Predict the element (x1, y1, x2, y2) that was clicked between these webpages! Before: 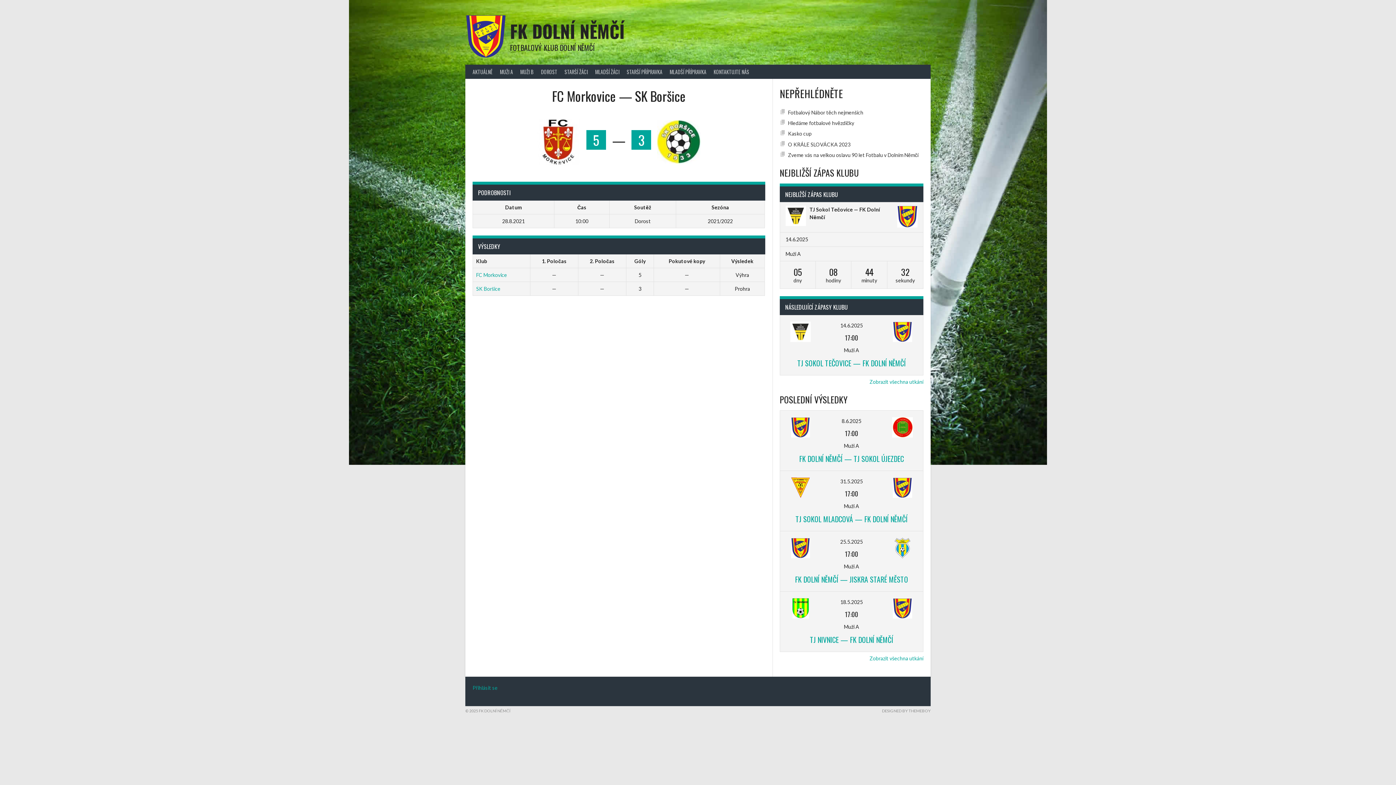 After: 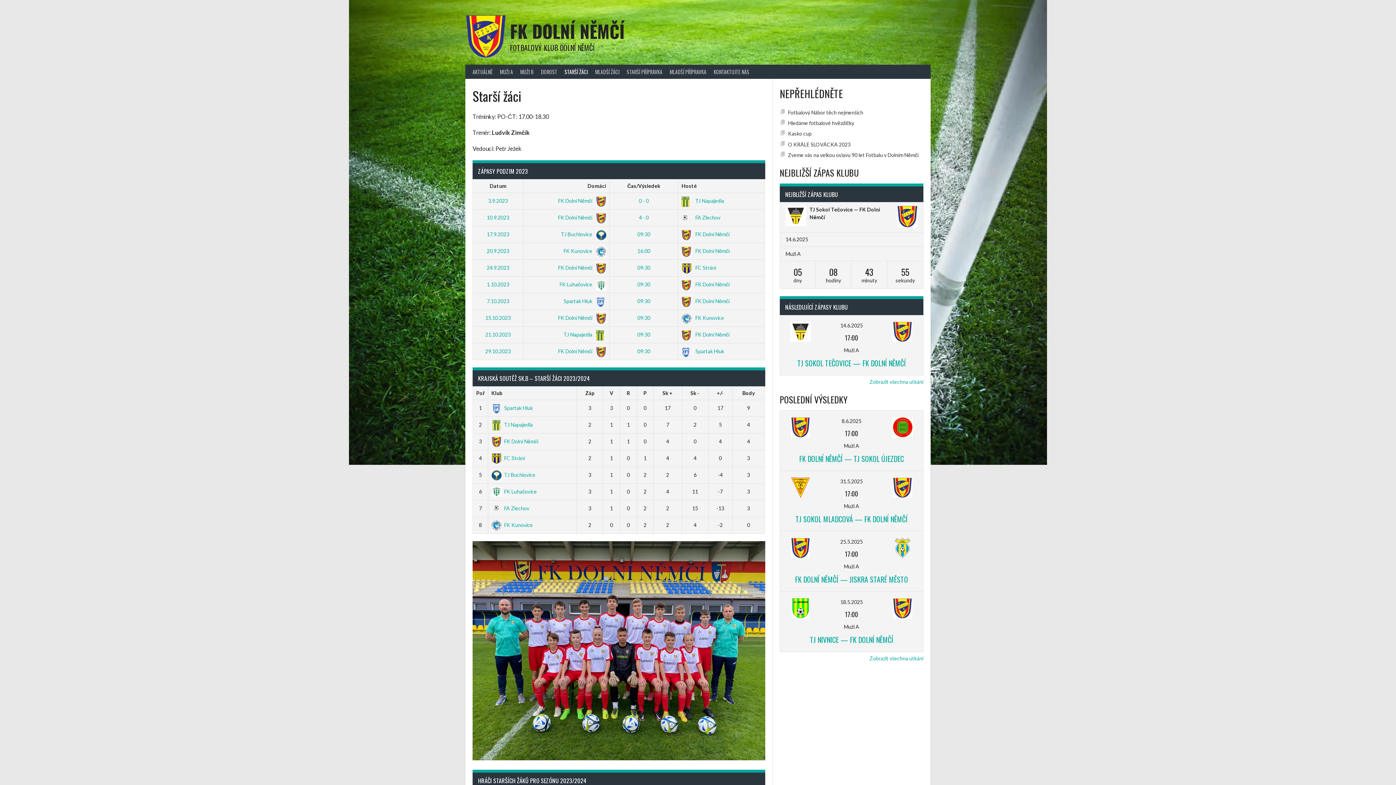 Action: bbox: (561, 64, 591, 78) label: STARŠÍ ŽÁCI